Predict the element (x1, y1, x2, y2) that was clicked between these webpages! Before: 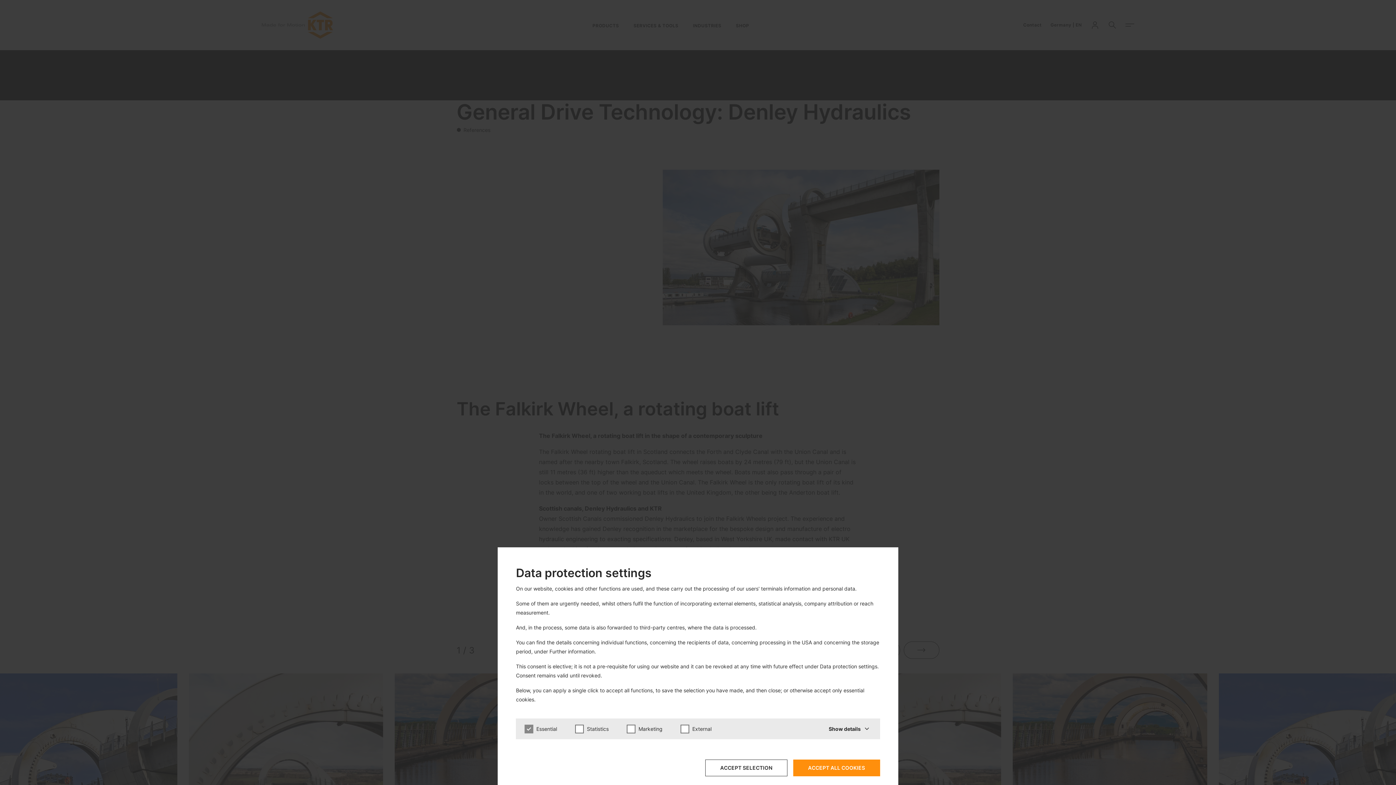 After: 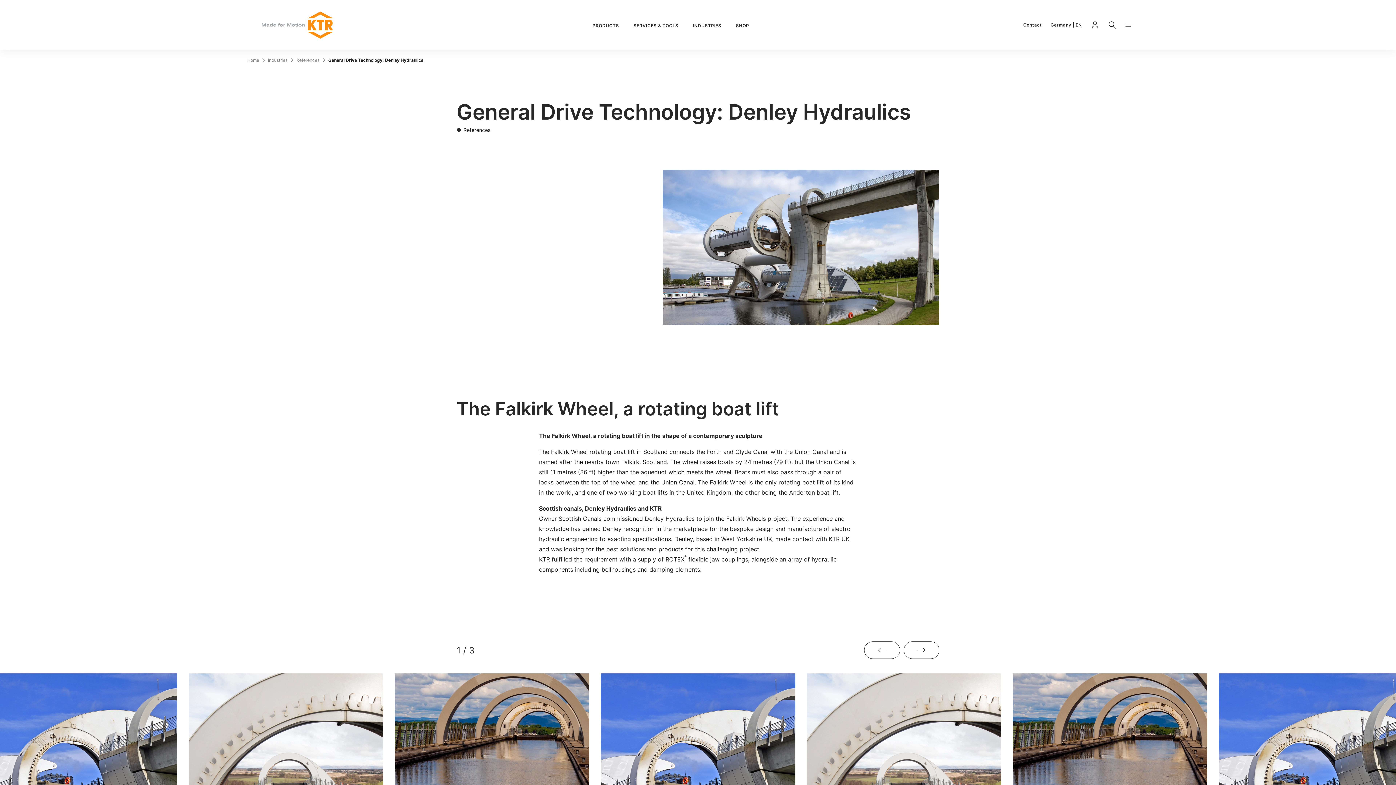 Action: bbox: (705, 760, 787, 776) label: ACCEPT SELECTION